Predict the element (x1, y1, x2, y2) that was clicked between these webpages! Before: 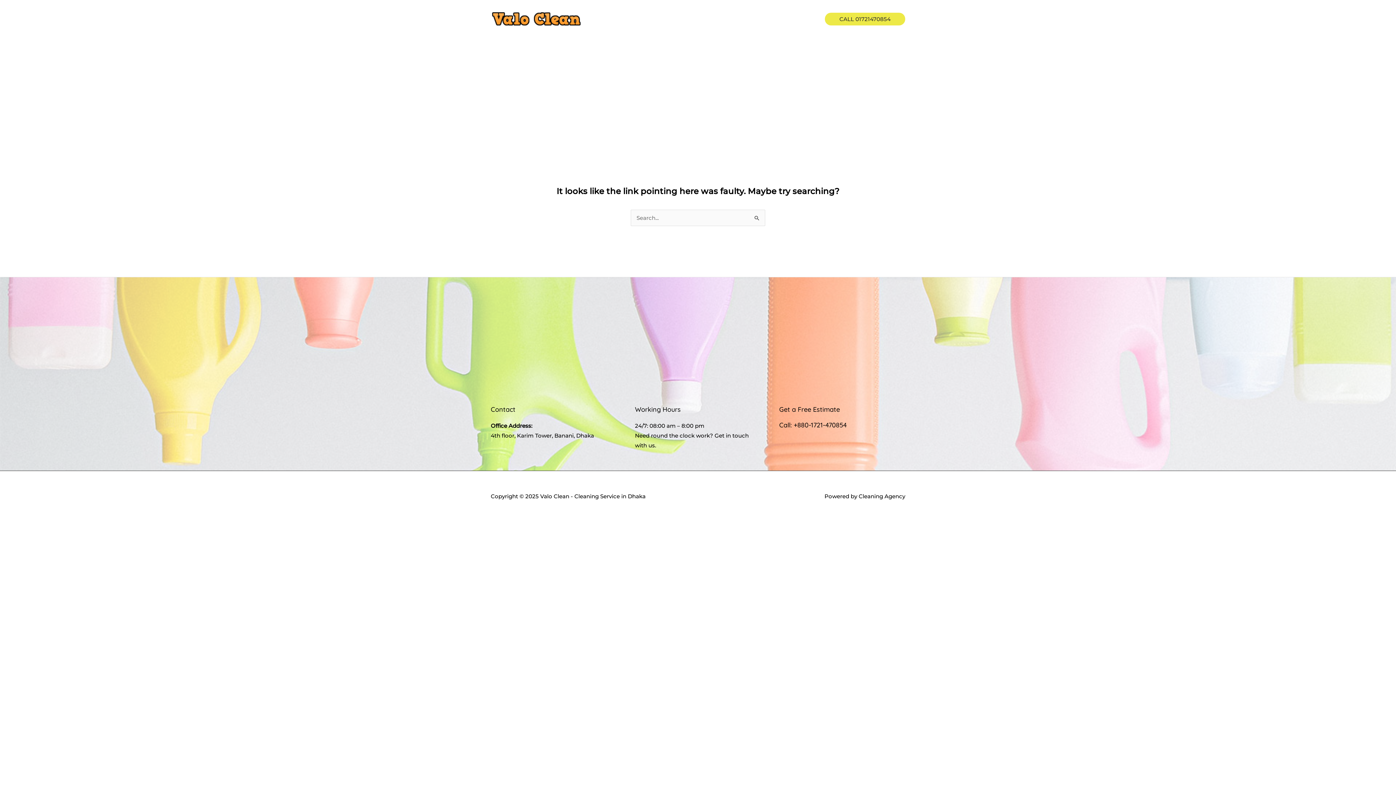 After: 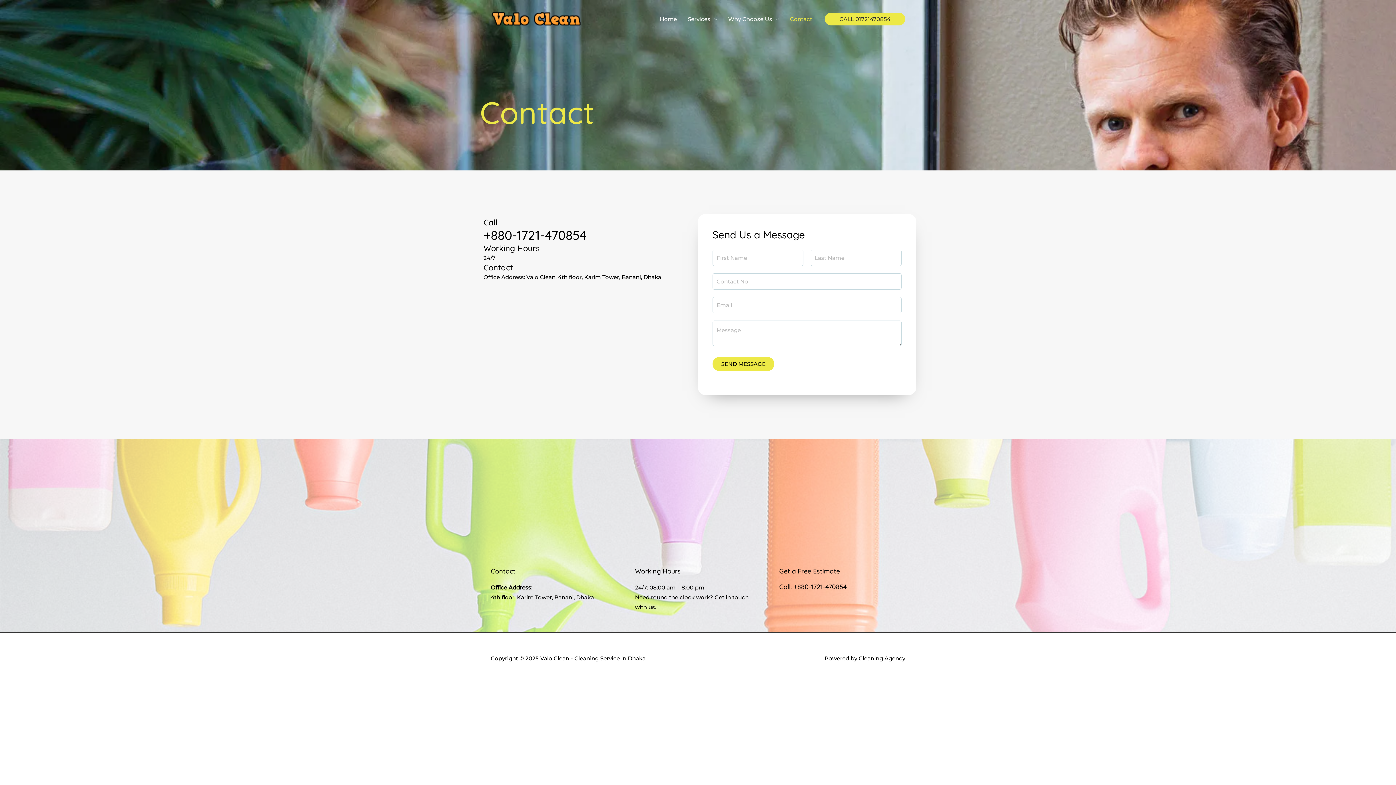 Action: bbox: (784, 6, 817, 31) label: Contact